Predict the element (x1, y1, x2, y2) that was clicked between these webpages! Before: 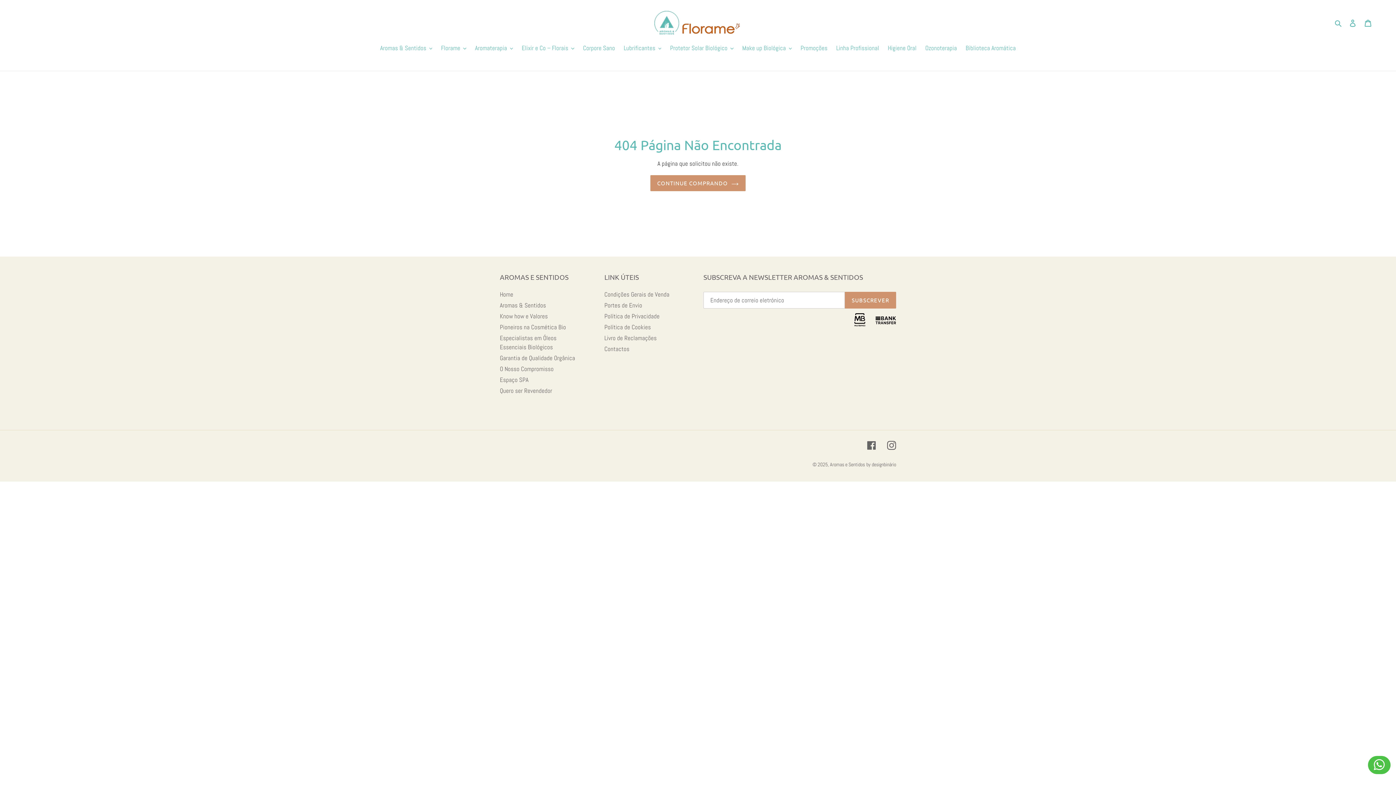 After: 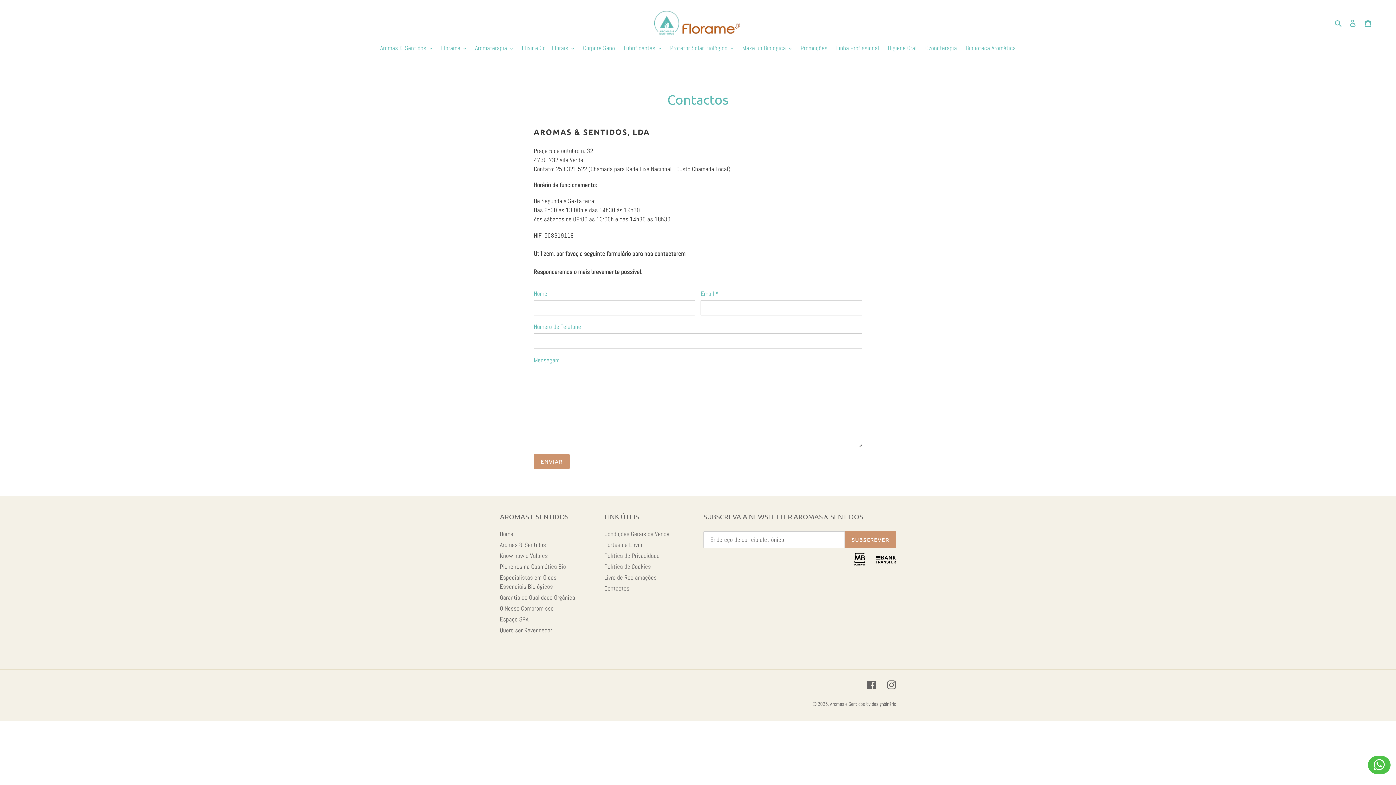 Action: label: Contactos bbox: (604, 345, 629, 353)